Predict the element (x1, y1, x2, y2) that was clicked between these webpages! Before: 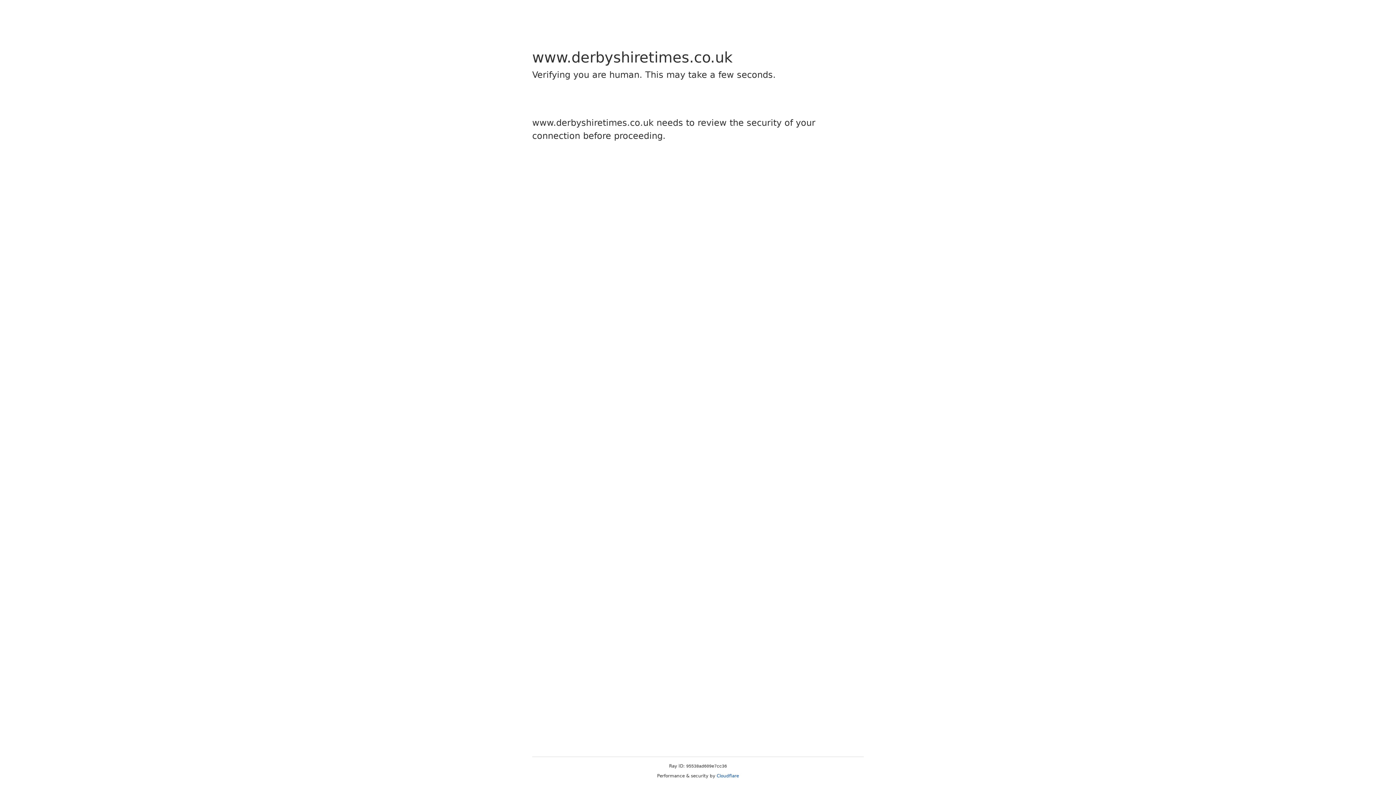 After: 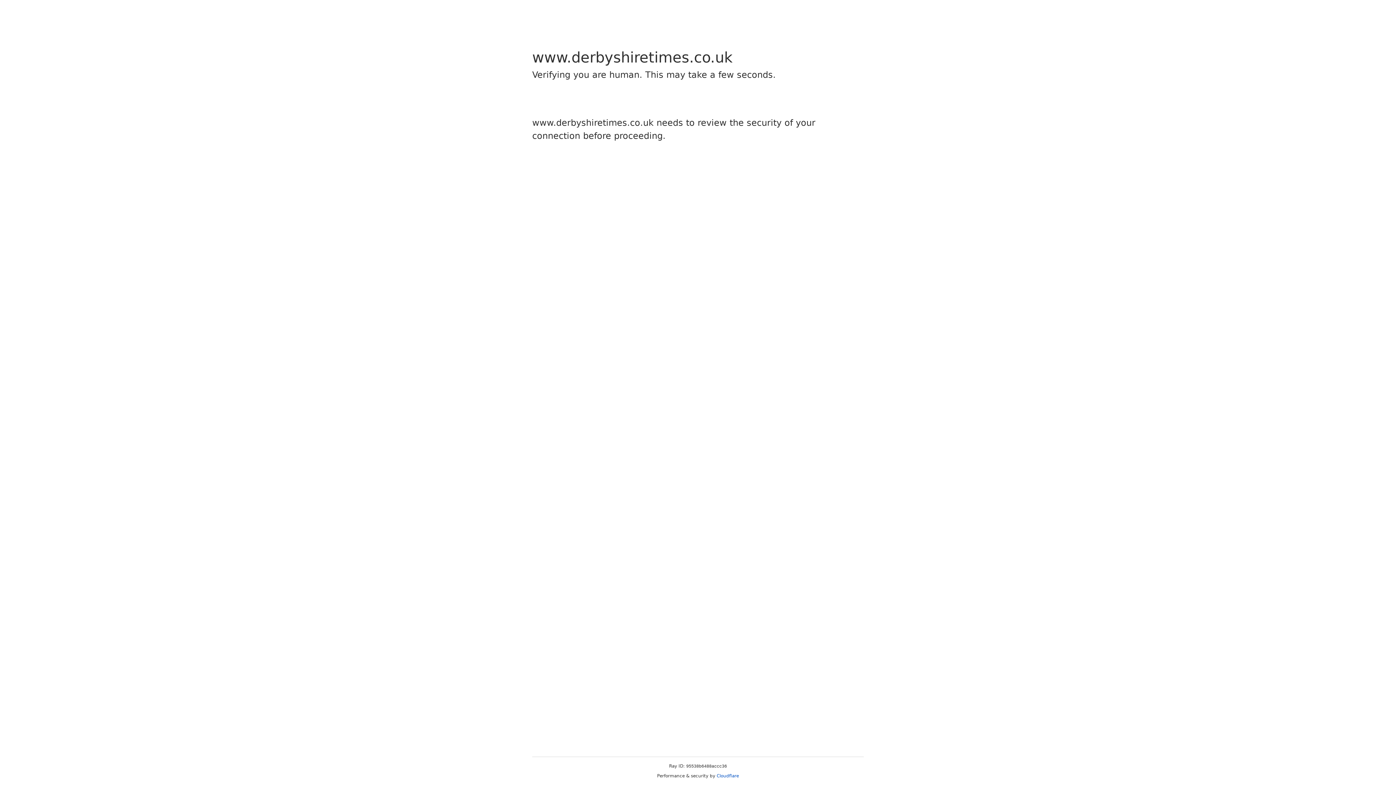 Action: label: Cloudflare bbox: (716, 773, 739, 778)